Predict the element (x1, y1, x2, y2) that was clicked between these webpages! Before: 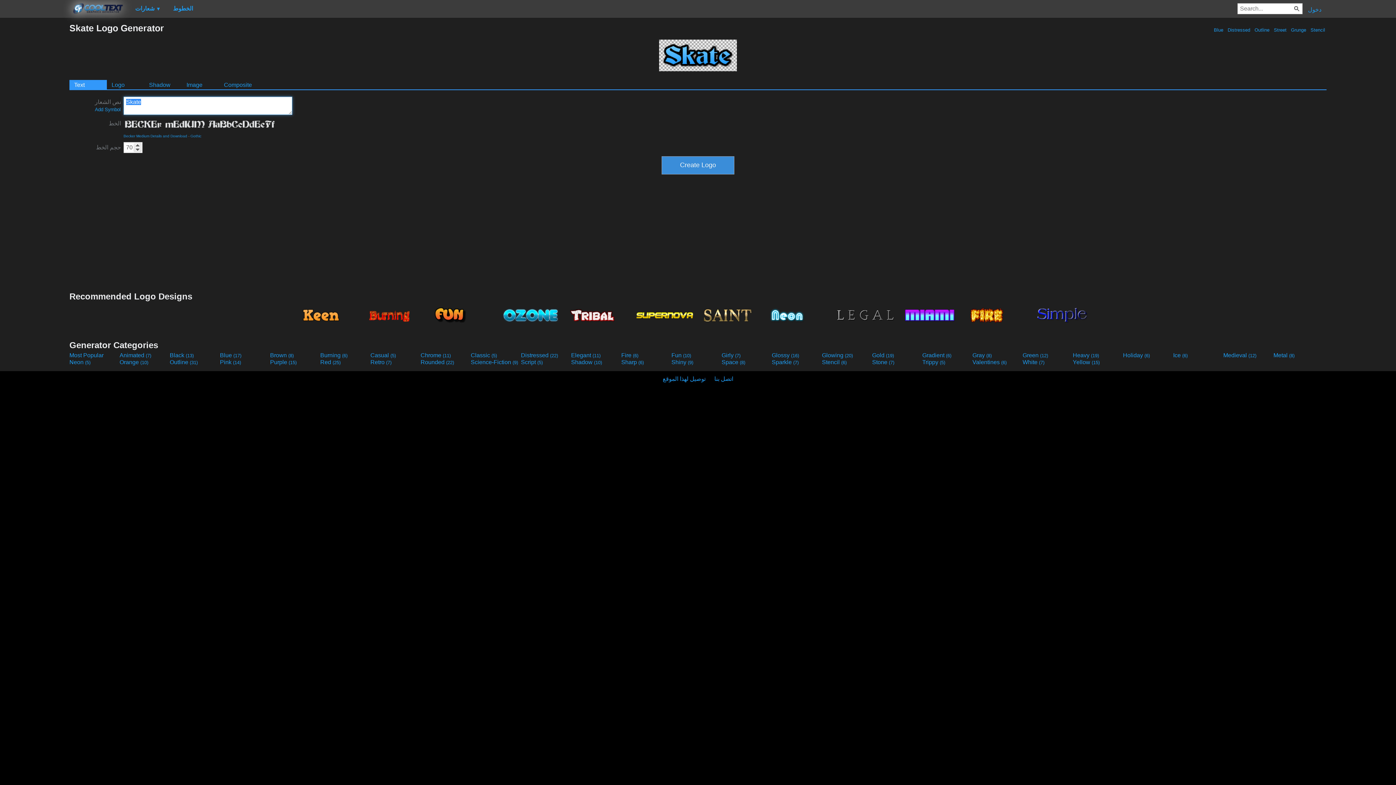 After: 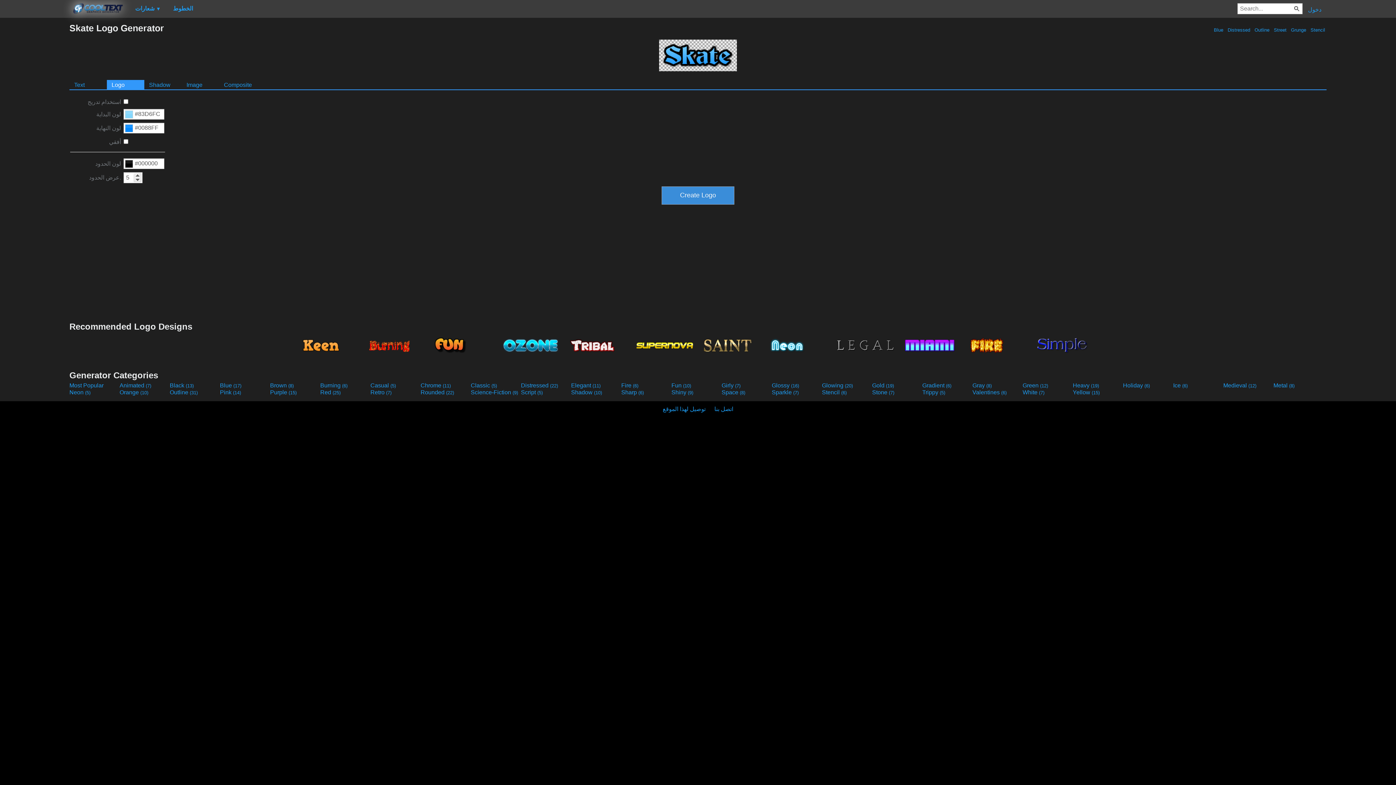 Action: bbox: (106, 79, 144, 89) label: Logo